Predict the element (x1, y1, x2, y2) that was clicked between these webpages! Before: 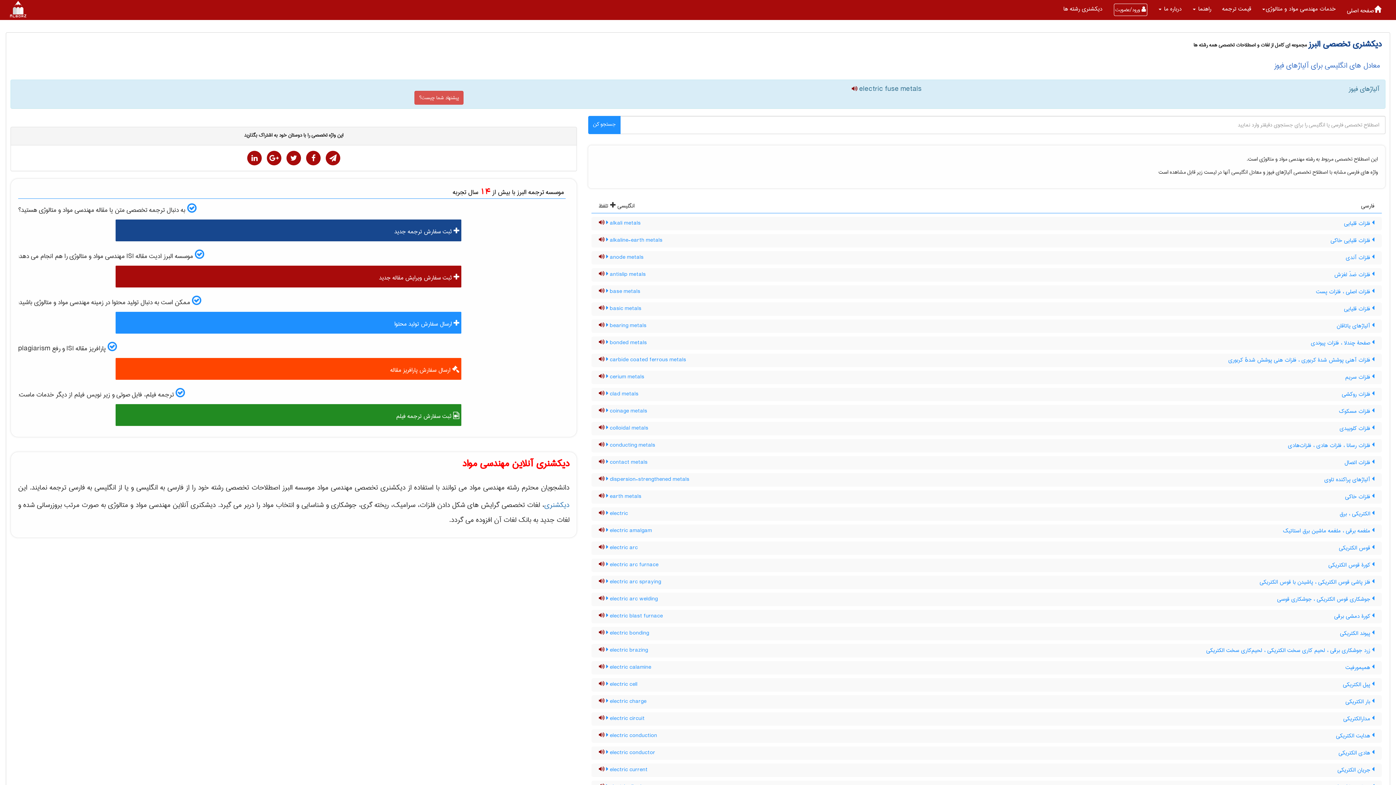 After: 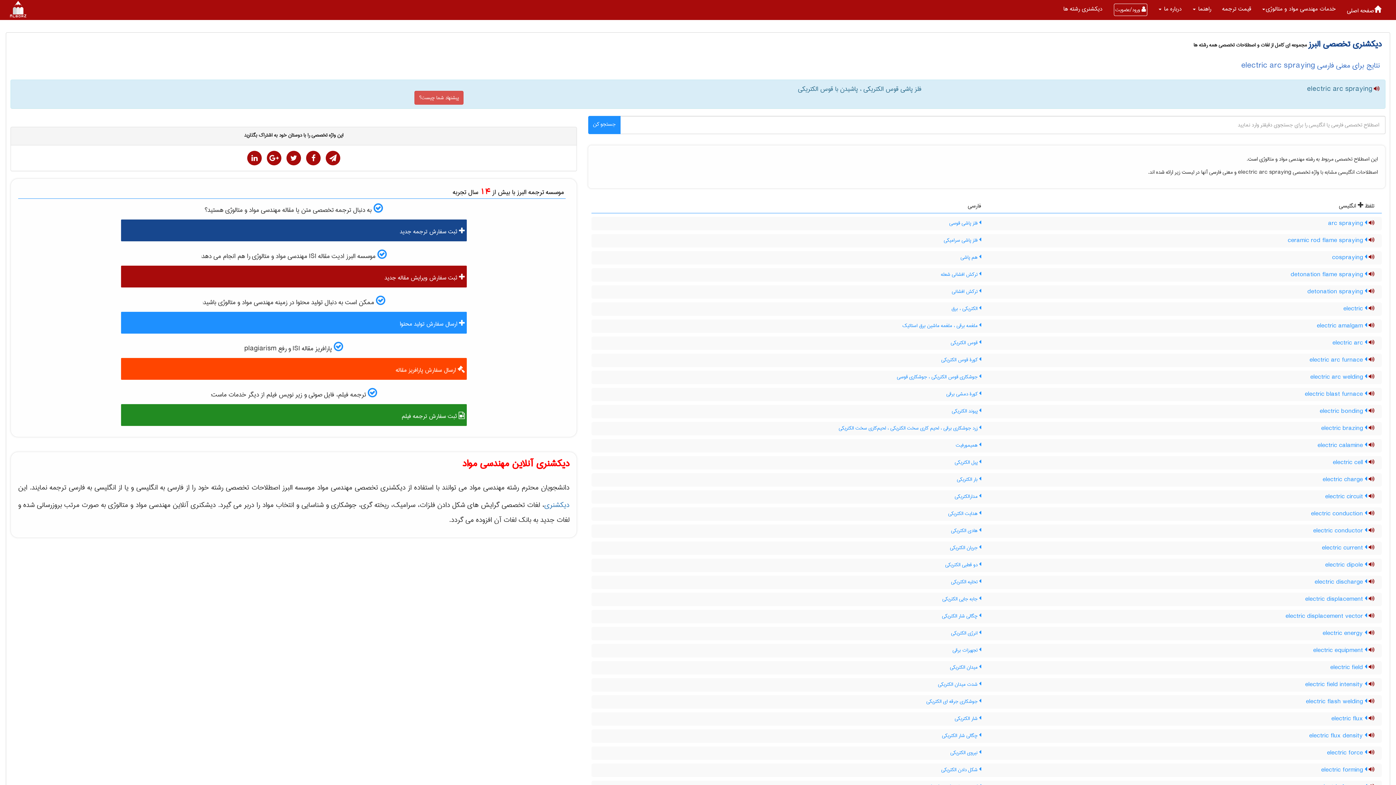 Action: label: electric arc spraying   bbox: (604, 577, 661, 586)